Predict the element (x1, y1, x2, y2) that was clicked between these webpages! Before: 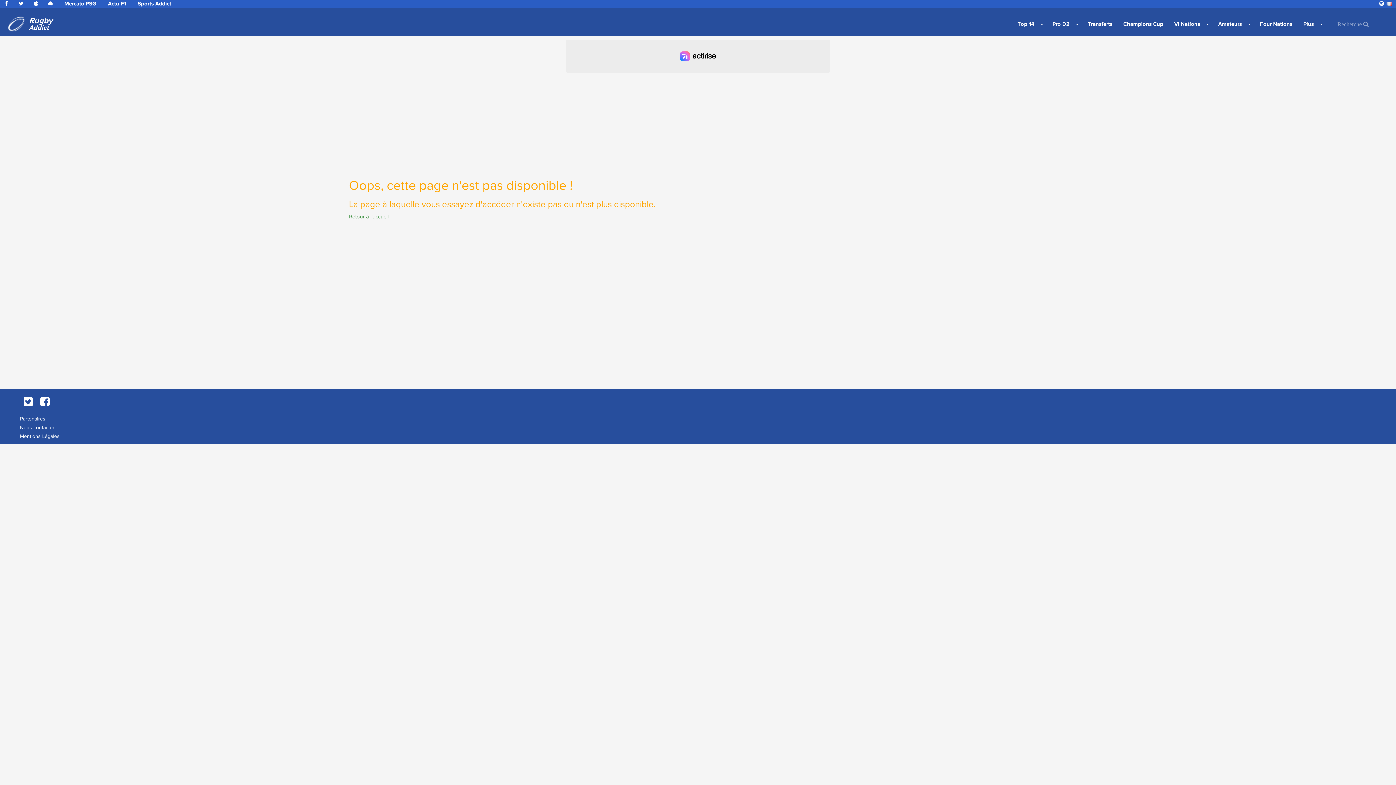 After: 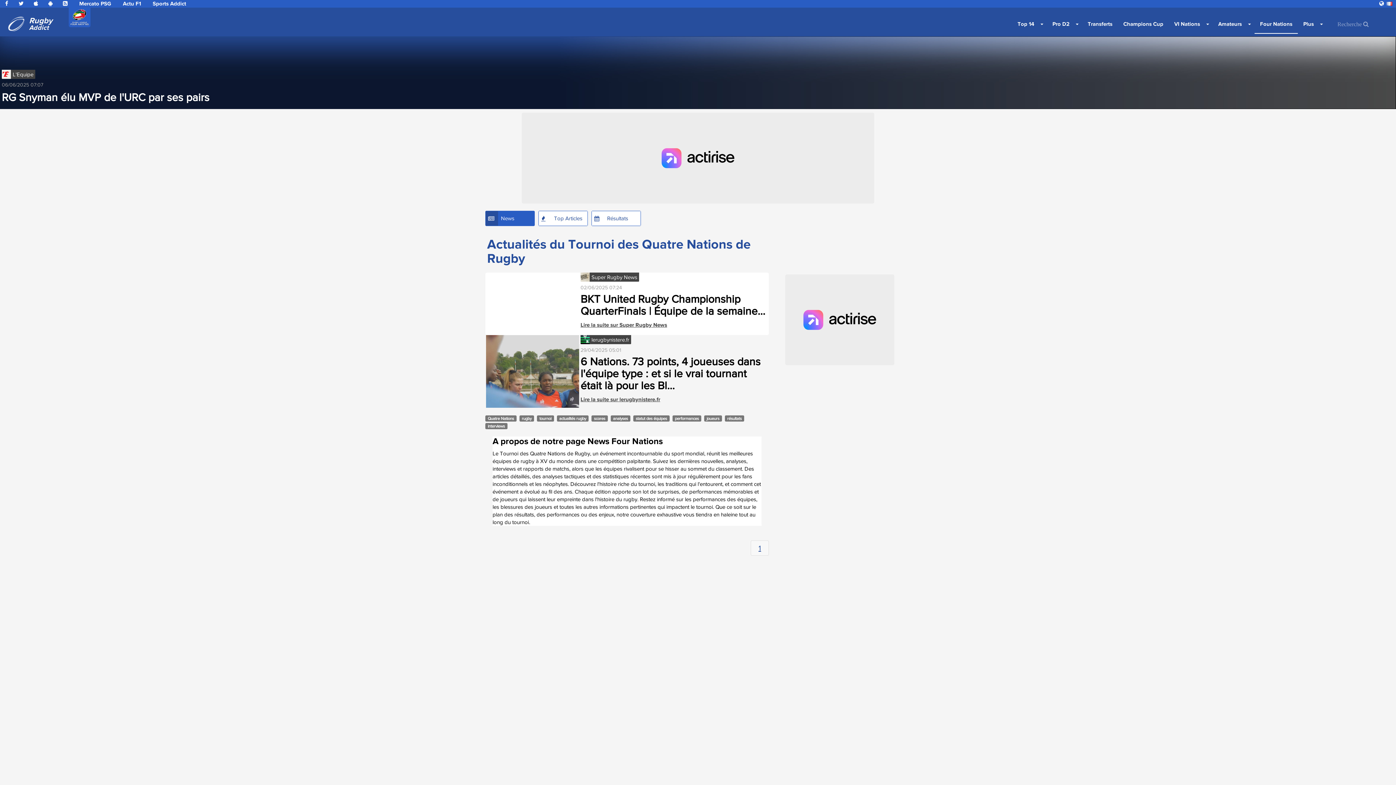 Action: label: Four Nations bbox: (1254, 14, 1298, 33)